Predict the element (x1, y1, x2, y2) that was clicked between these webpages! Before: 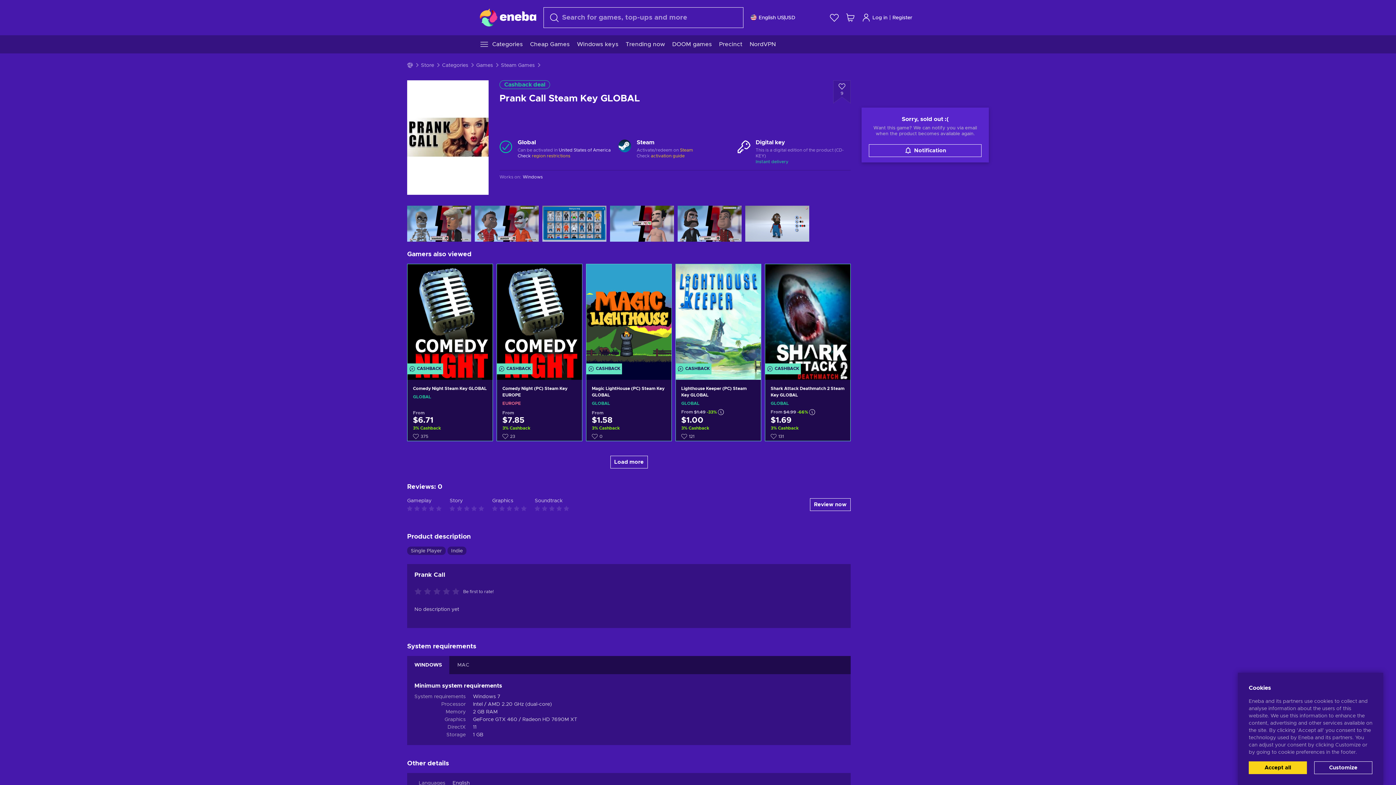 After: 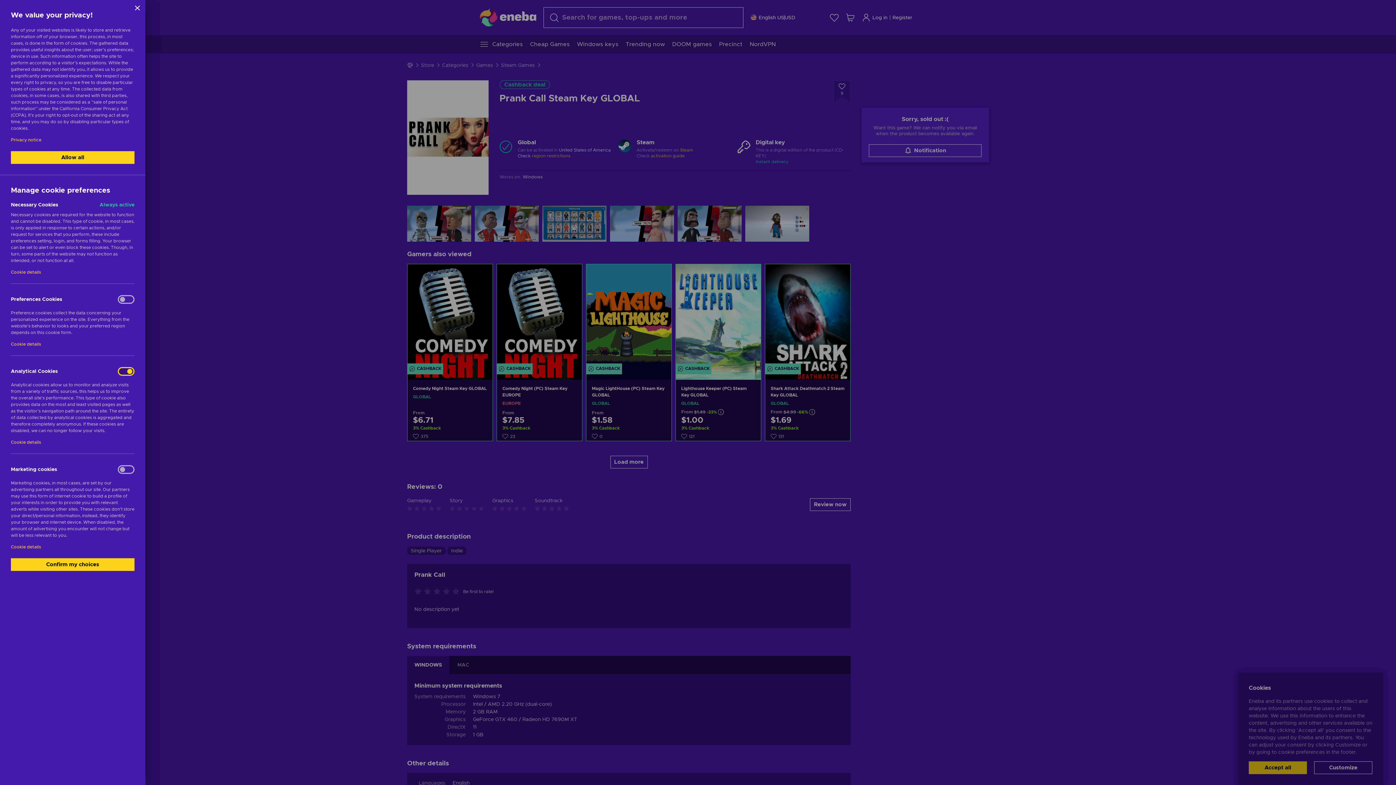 Action: label: Customize bbox: (1314, 761, 1372, 774)